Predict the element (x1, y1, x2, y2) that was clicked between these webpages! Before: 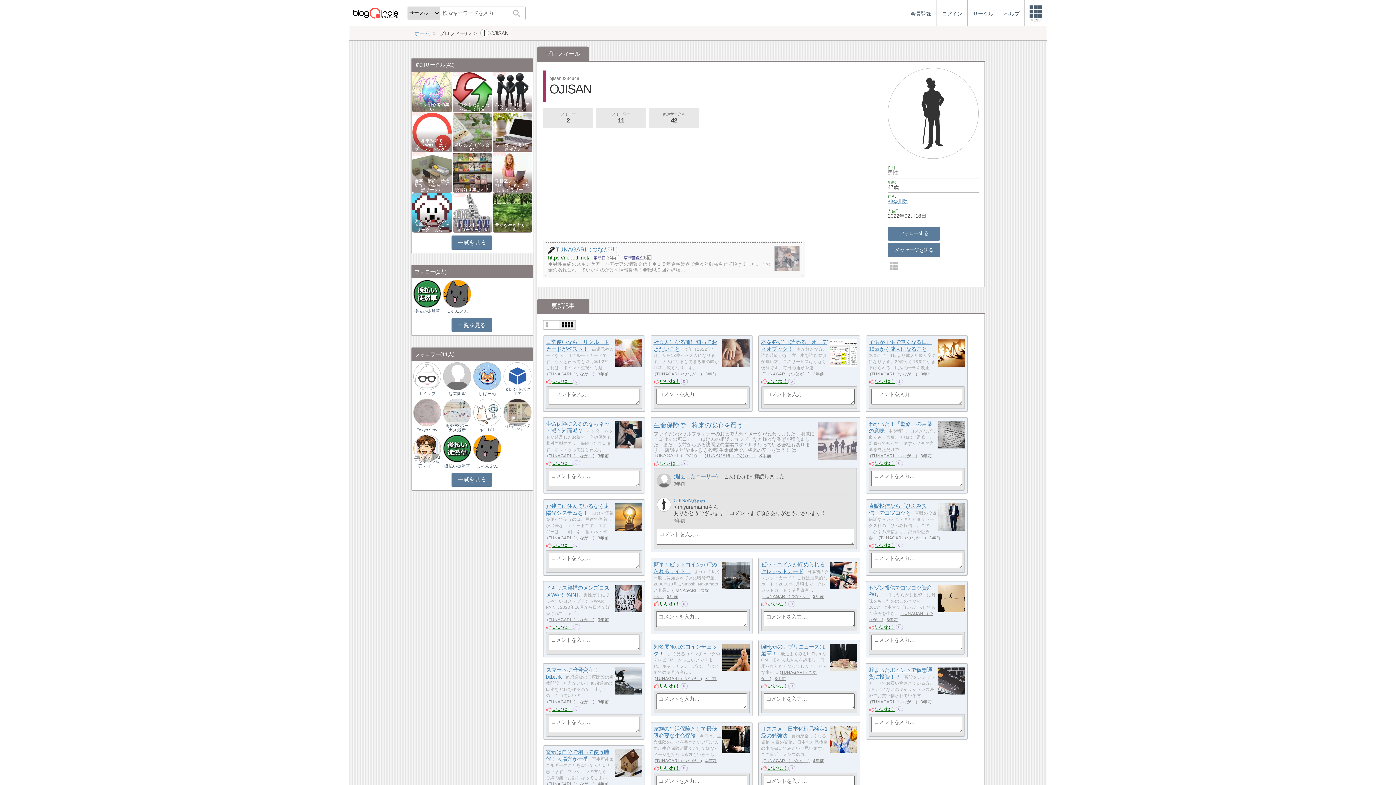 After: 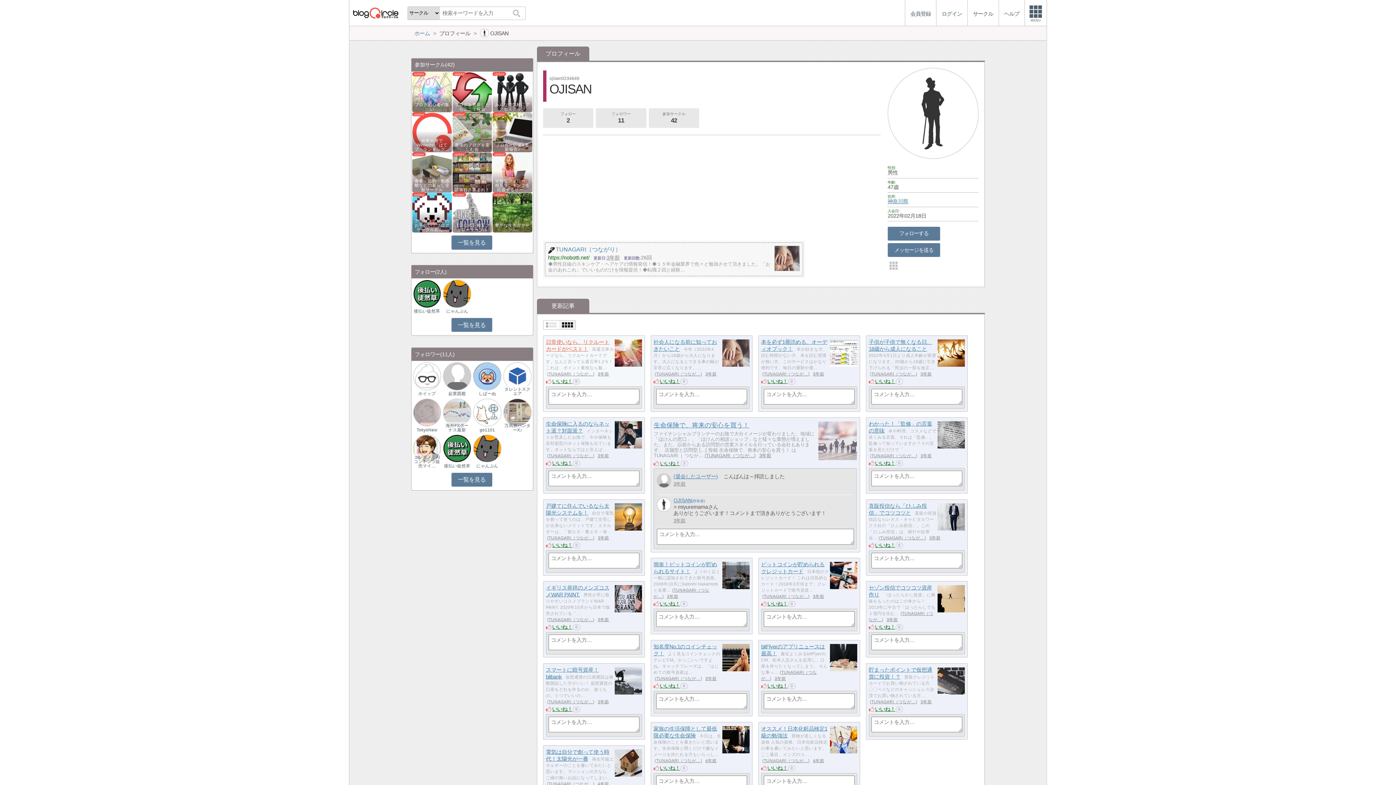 Action: bbox: (546, 338, 609, 352) label: 日常使いなら、リクルートカードがベスト！